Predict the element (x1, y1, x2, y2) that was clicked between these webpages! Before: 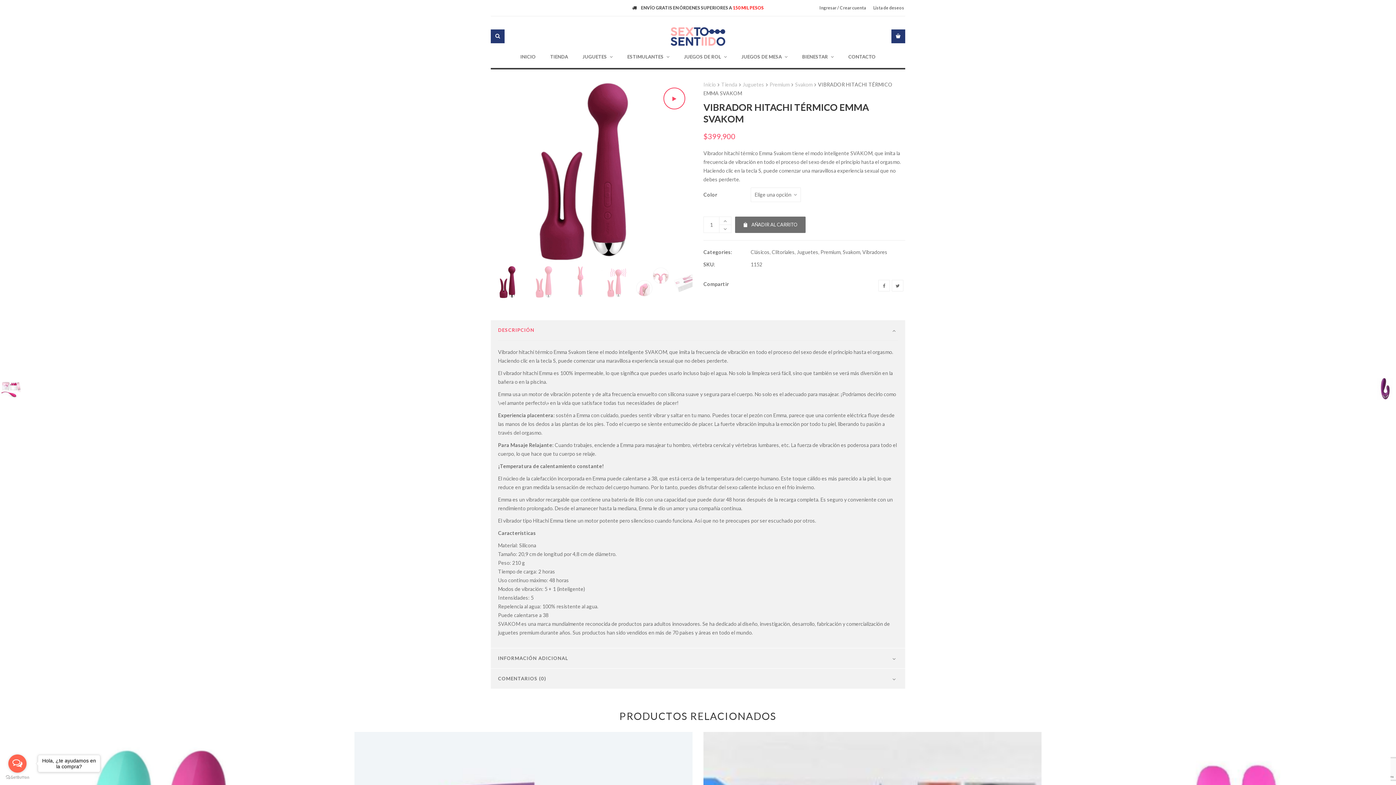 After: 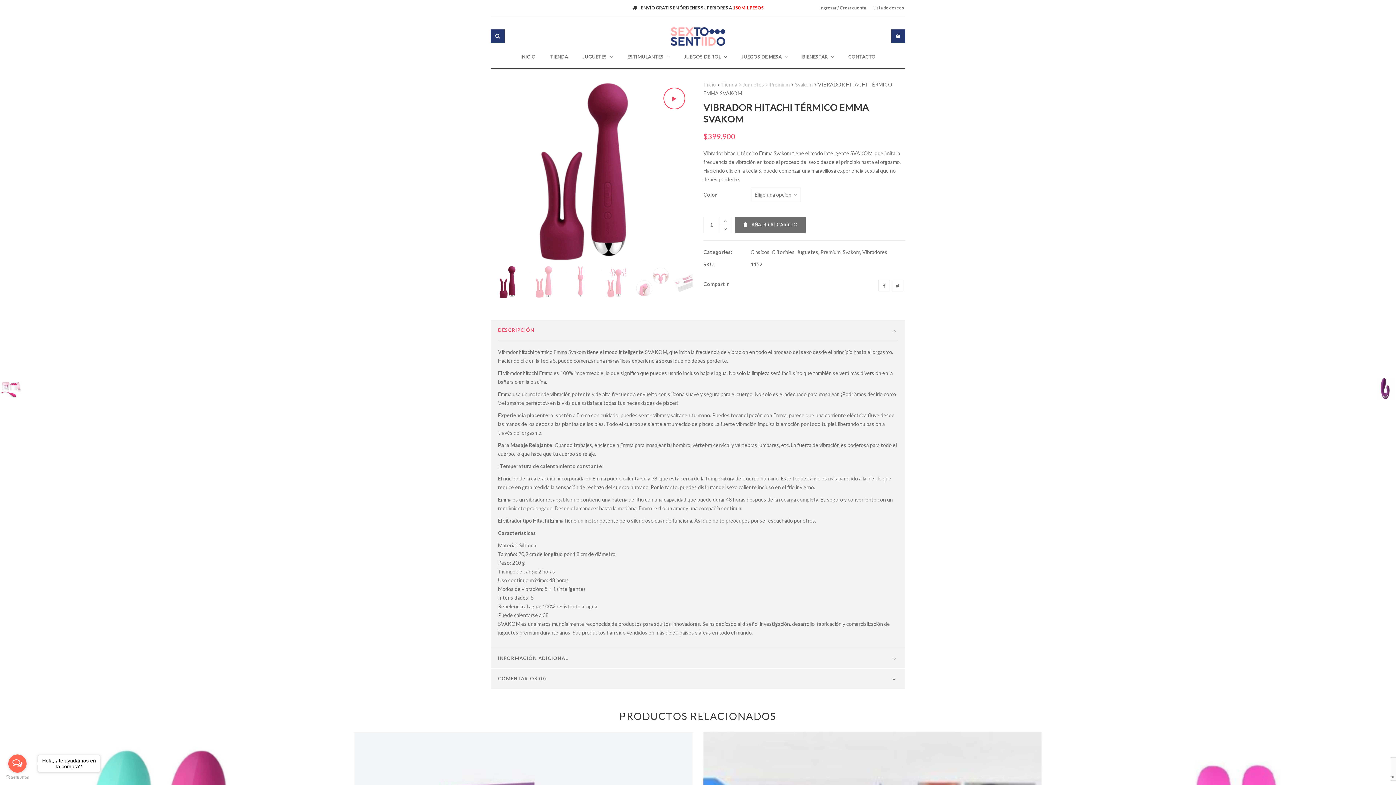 Action: bbox: (8, 754, 26, 773) label: Open messengers list